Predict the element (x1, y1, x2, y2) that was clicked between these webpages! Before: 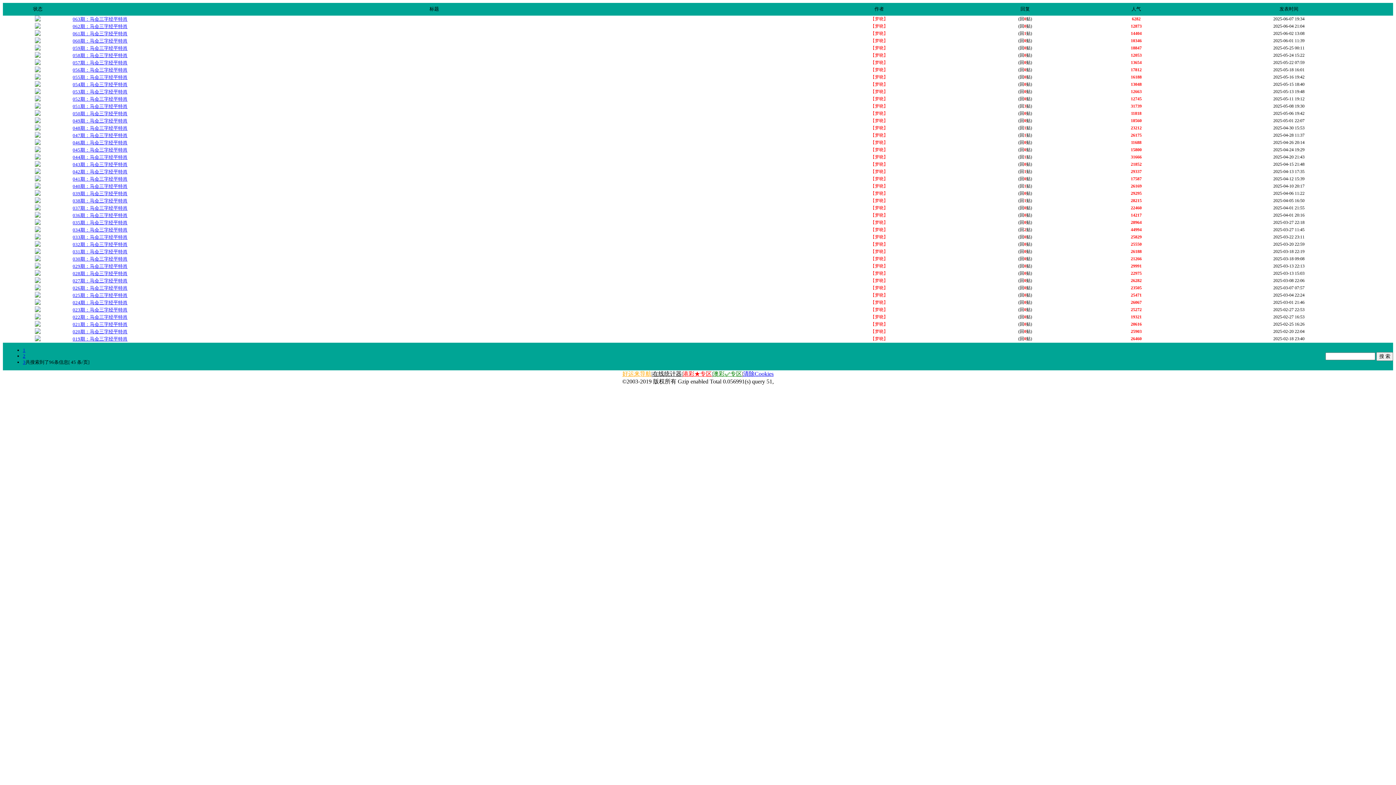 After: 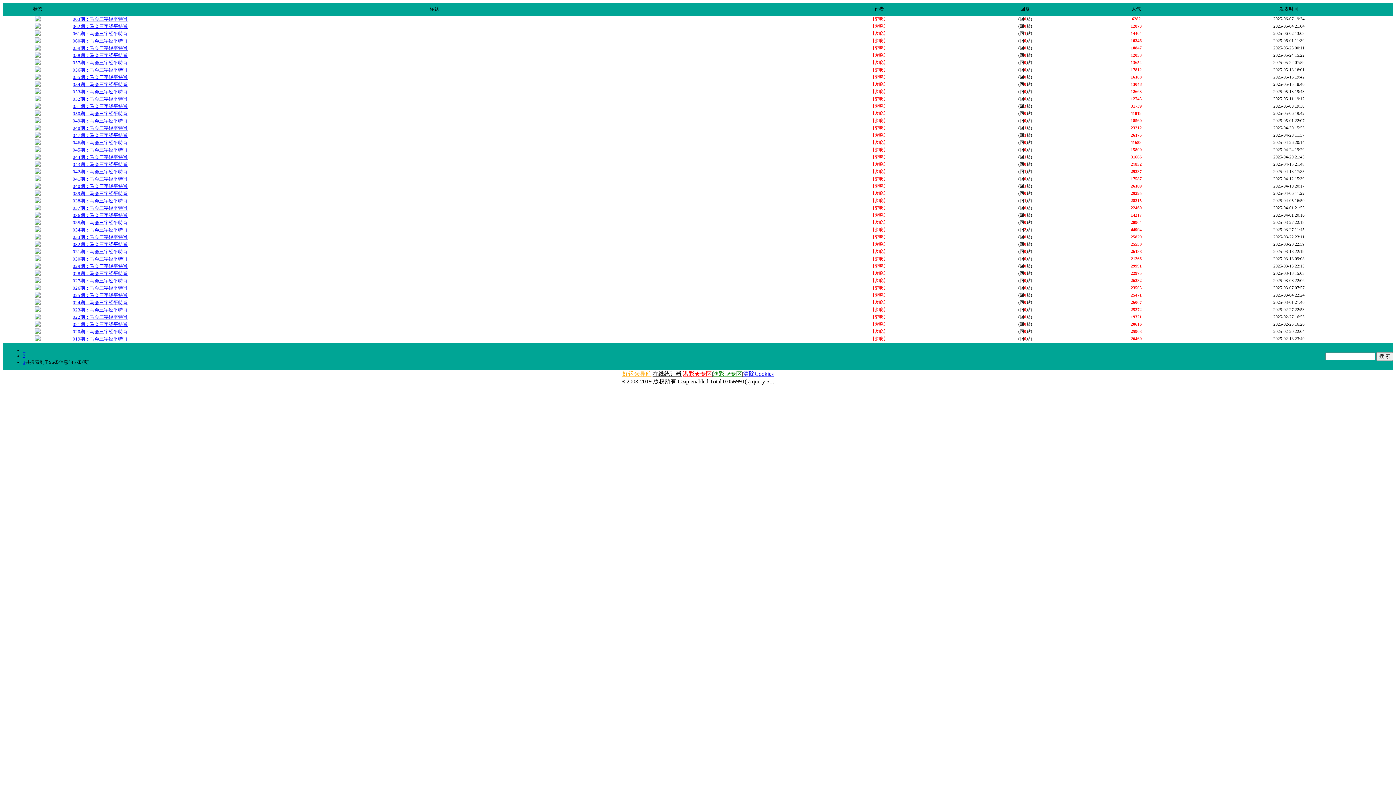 Action: label: 024期：马会三字经平特肖 bbox: (72, 299, 127, 305)